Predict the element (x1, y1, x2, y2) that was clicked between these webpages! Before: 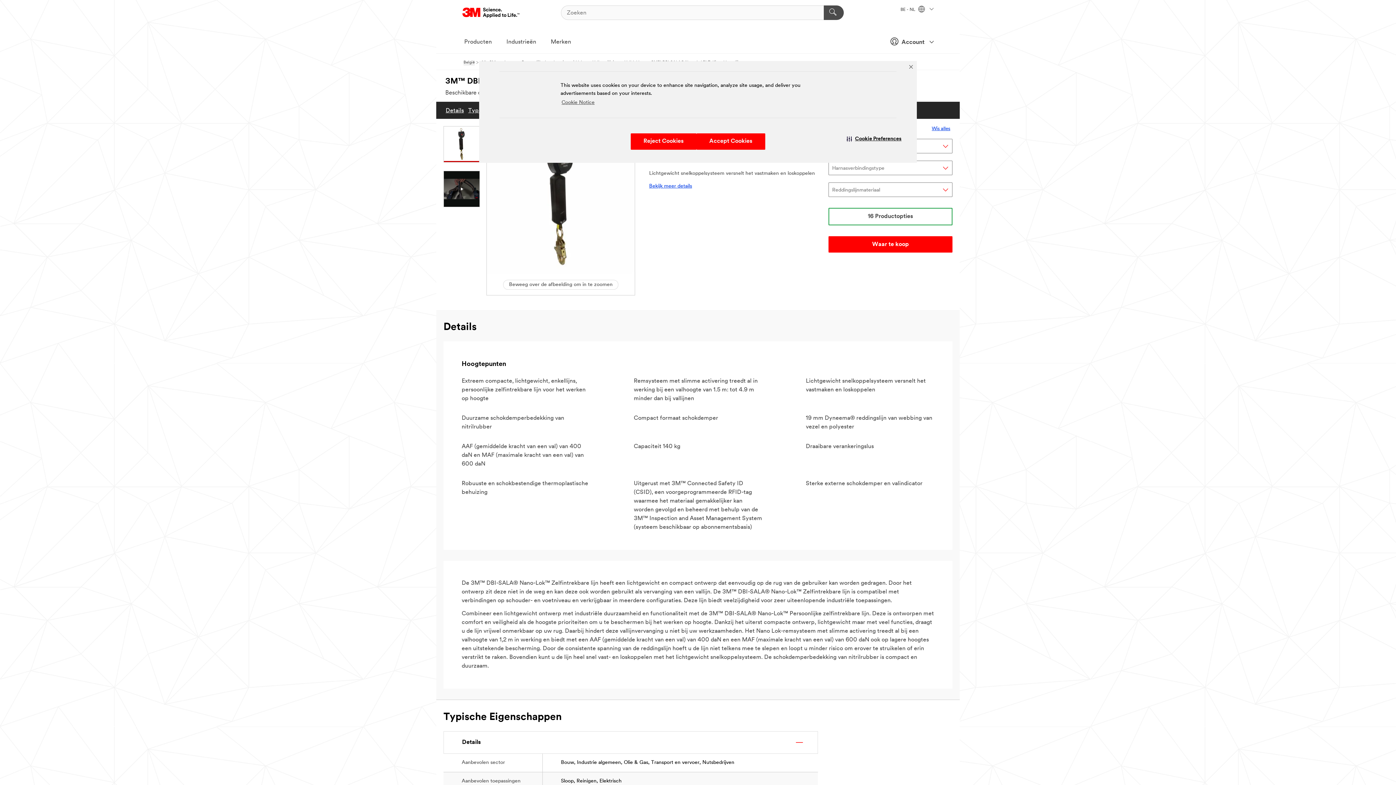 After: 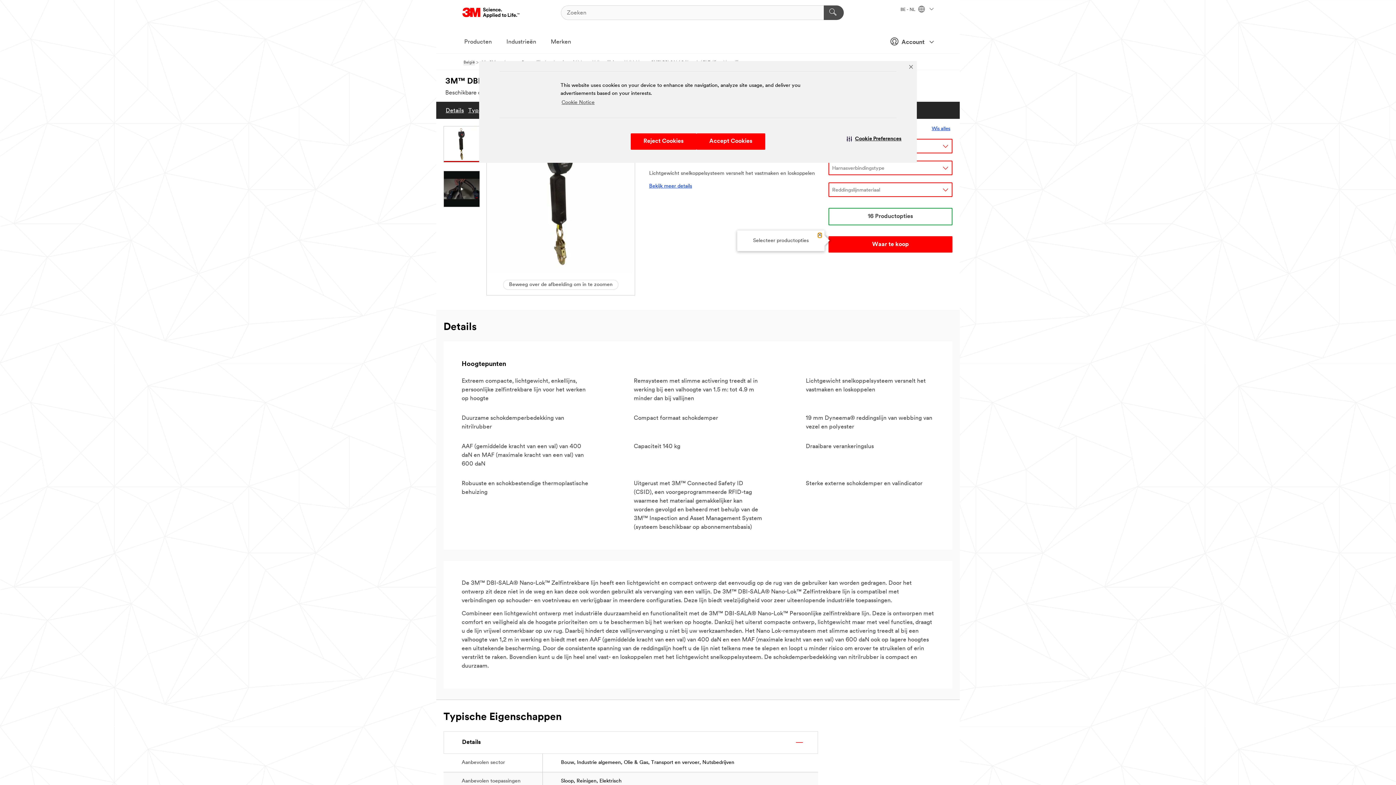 Action: bbox: (828, 236, 952, 252) label: open